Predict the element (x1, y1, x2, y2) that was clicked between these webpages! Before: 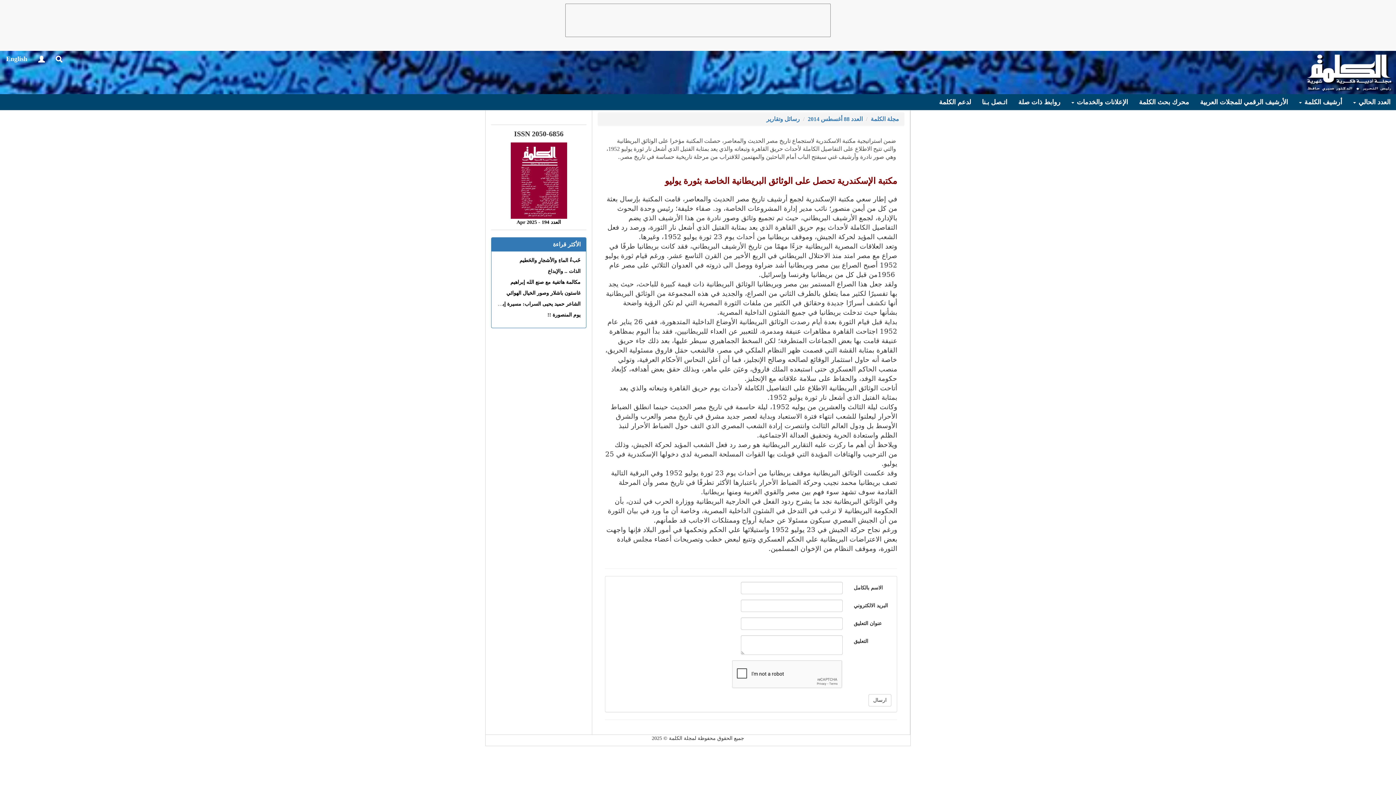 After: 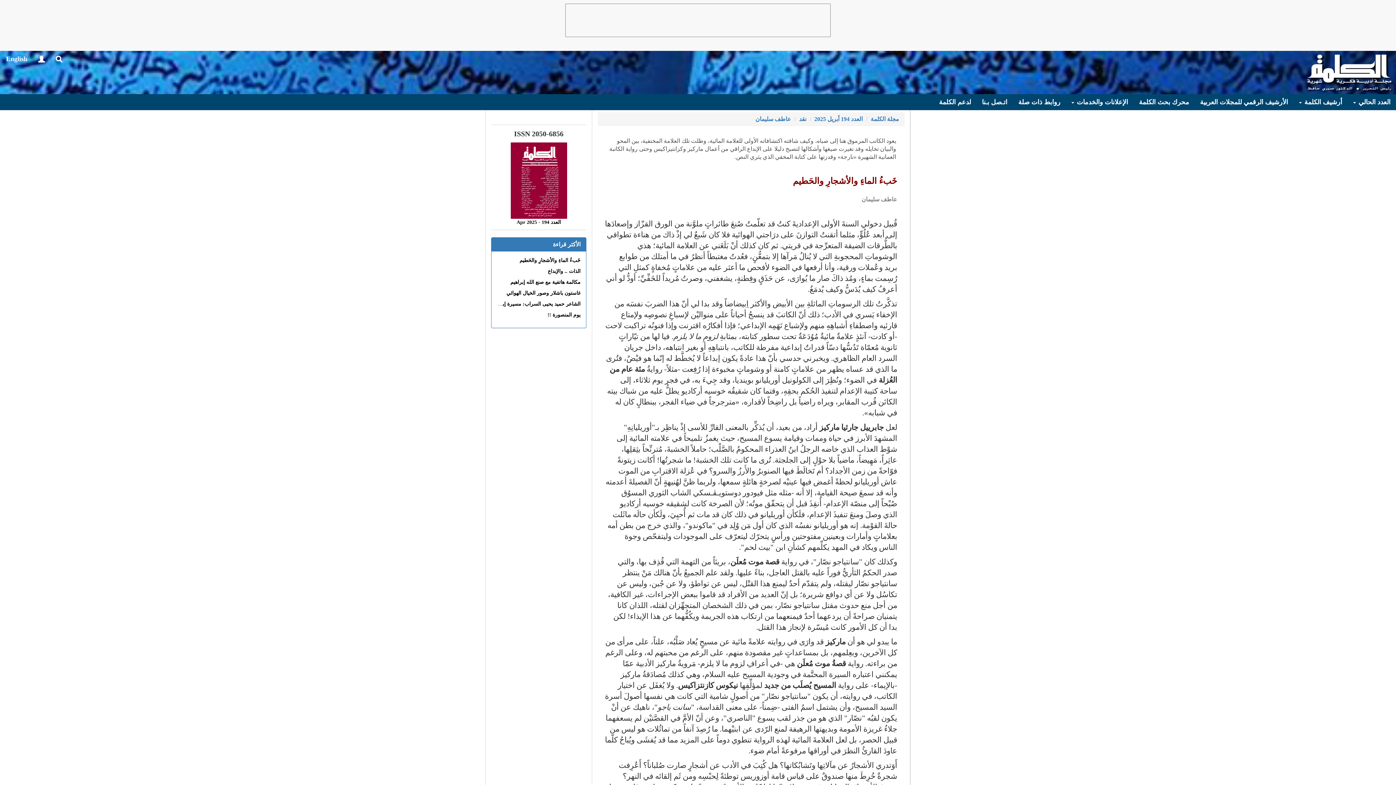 Action: label: خَبءُ الماءِ والأشجارِ والحَطيم bbox: (519, 257, 580, 263)